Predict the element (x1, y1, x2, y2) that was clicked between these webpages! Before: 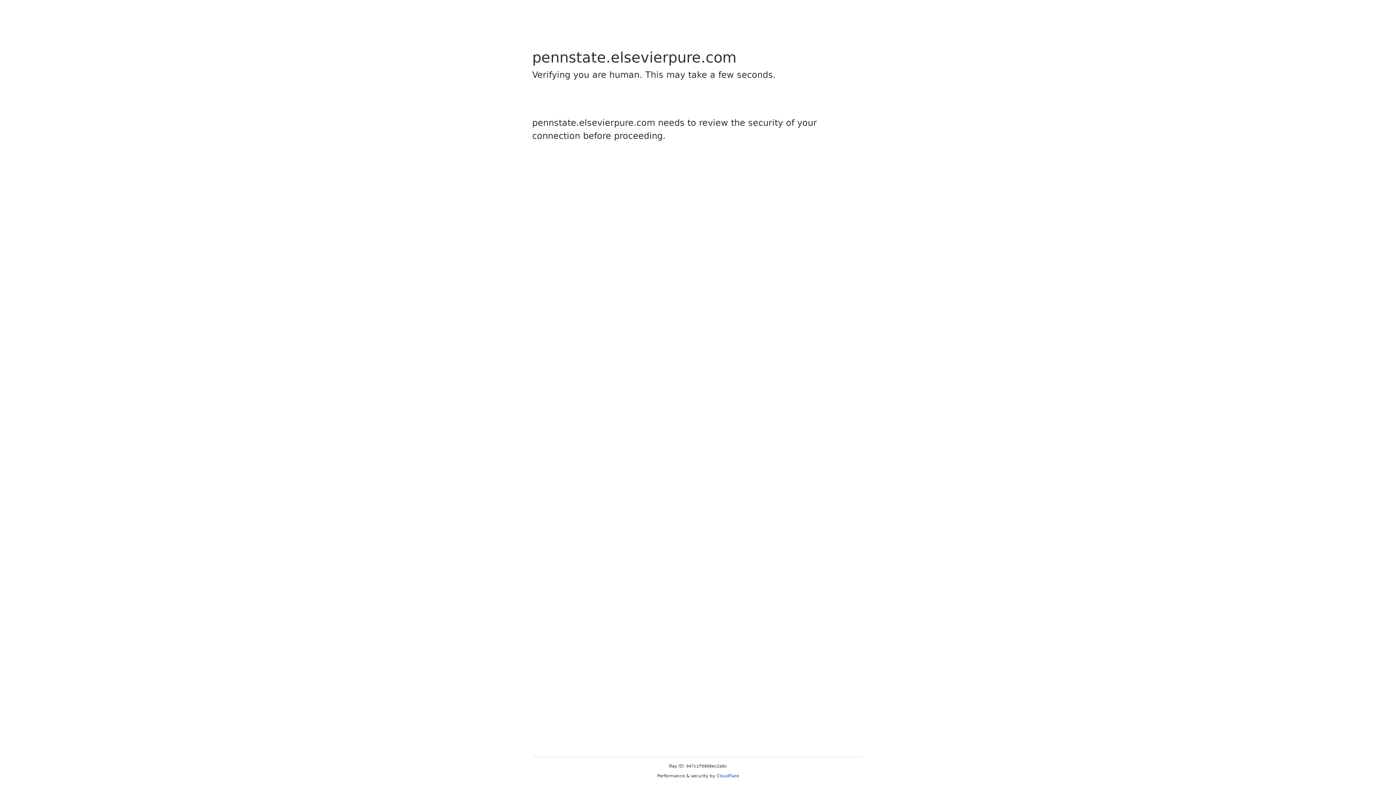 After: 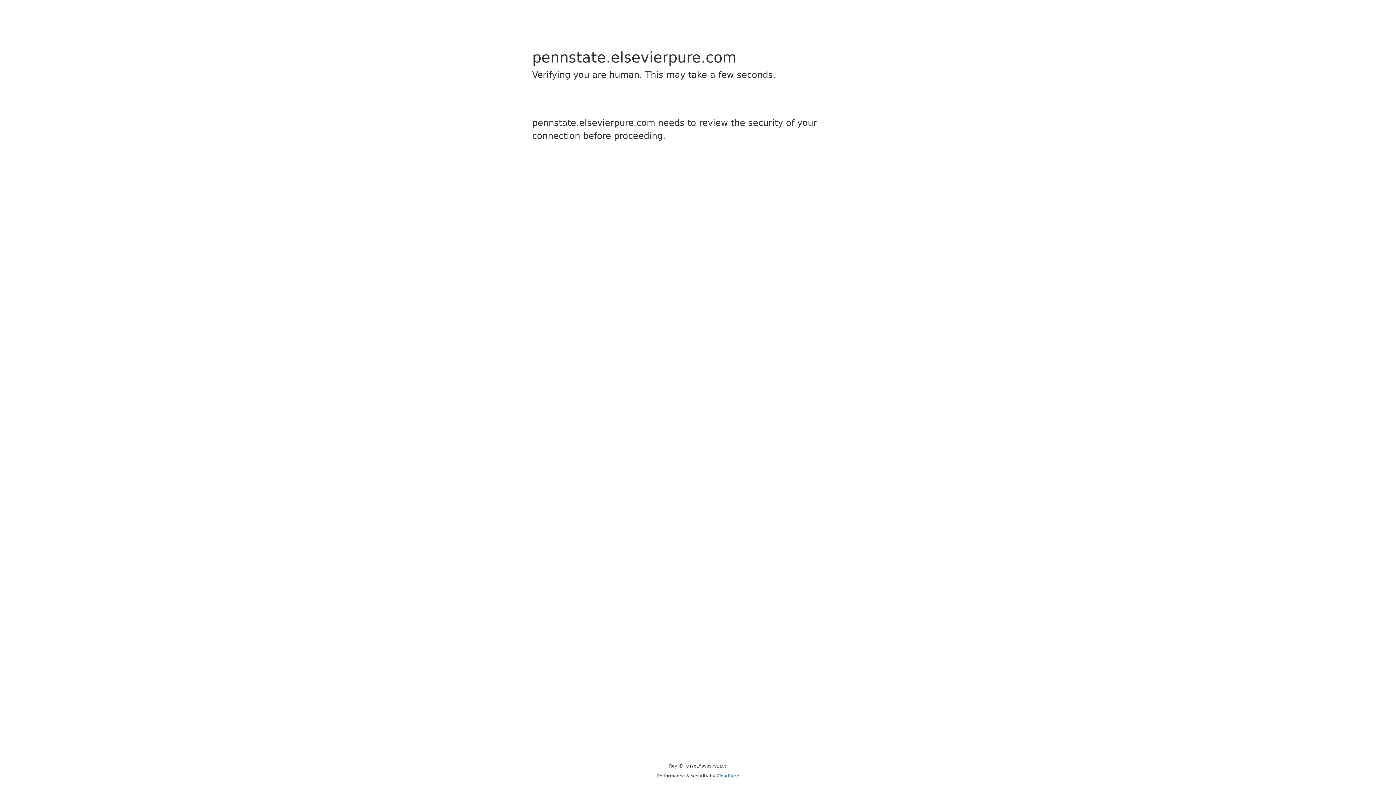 Action: label: Cloudflare bbox: (716, 773, 739, 778)